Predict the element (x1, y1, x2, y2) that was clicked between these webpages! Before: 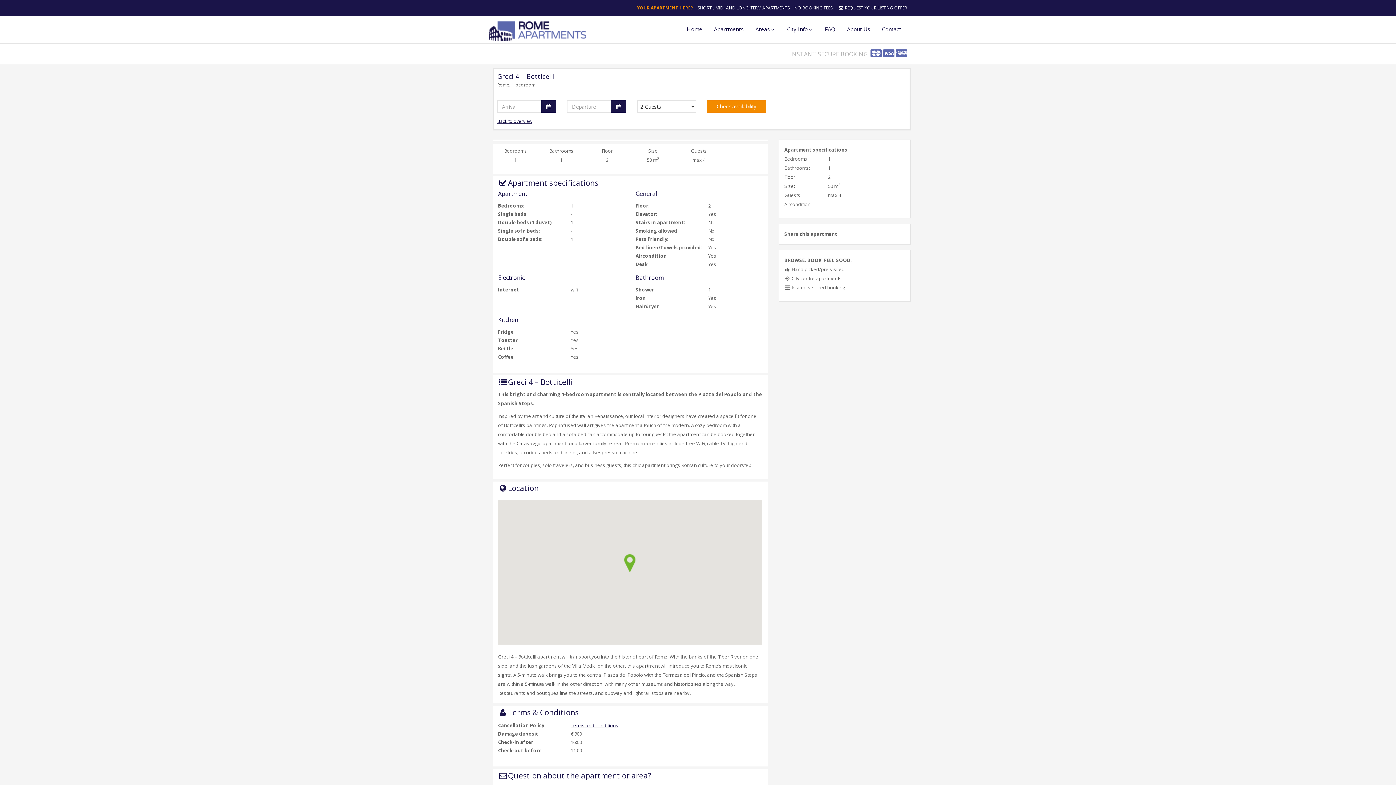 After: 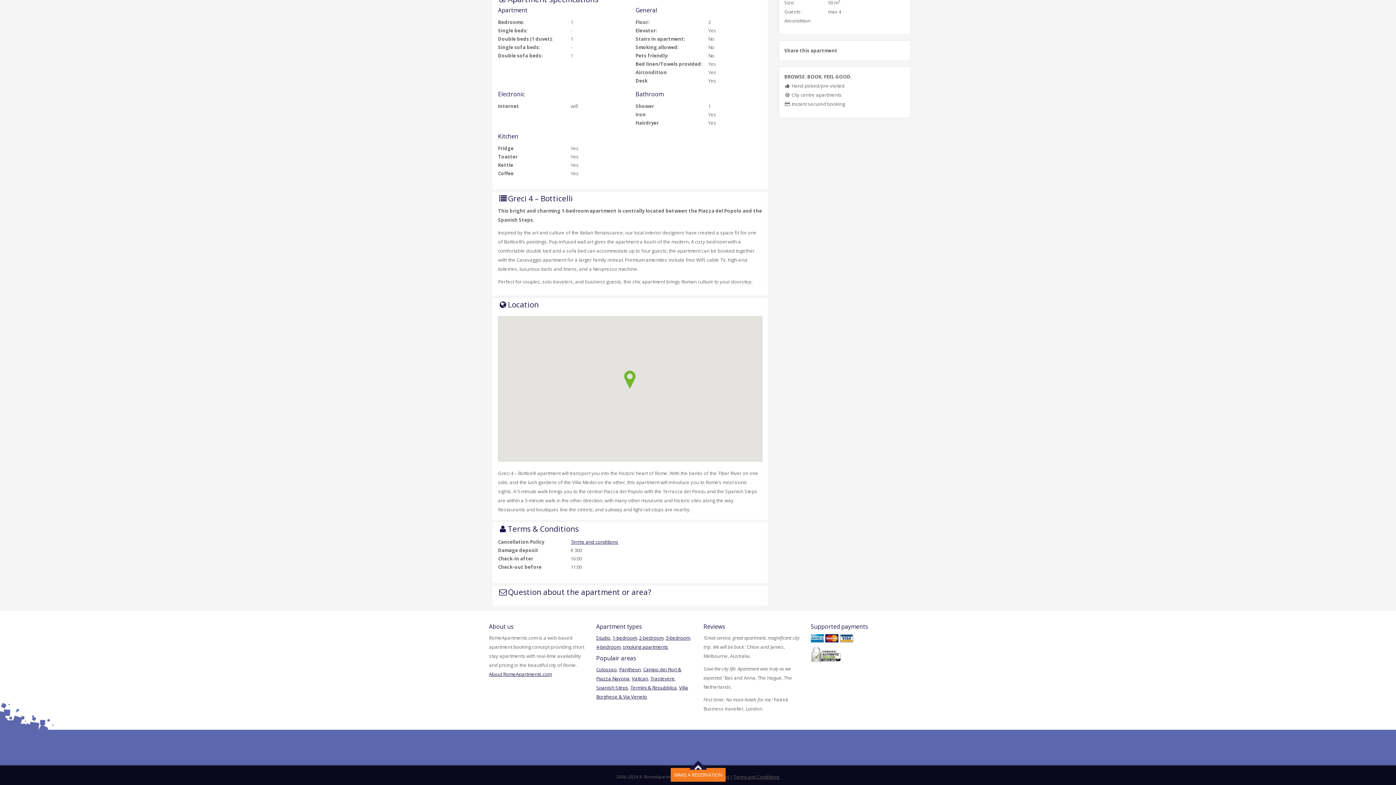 Action: label: Question about the apartment or area? bbox: (498, 770, 651, 781)